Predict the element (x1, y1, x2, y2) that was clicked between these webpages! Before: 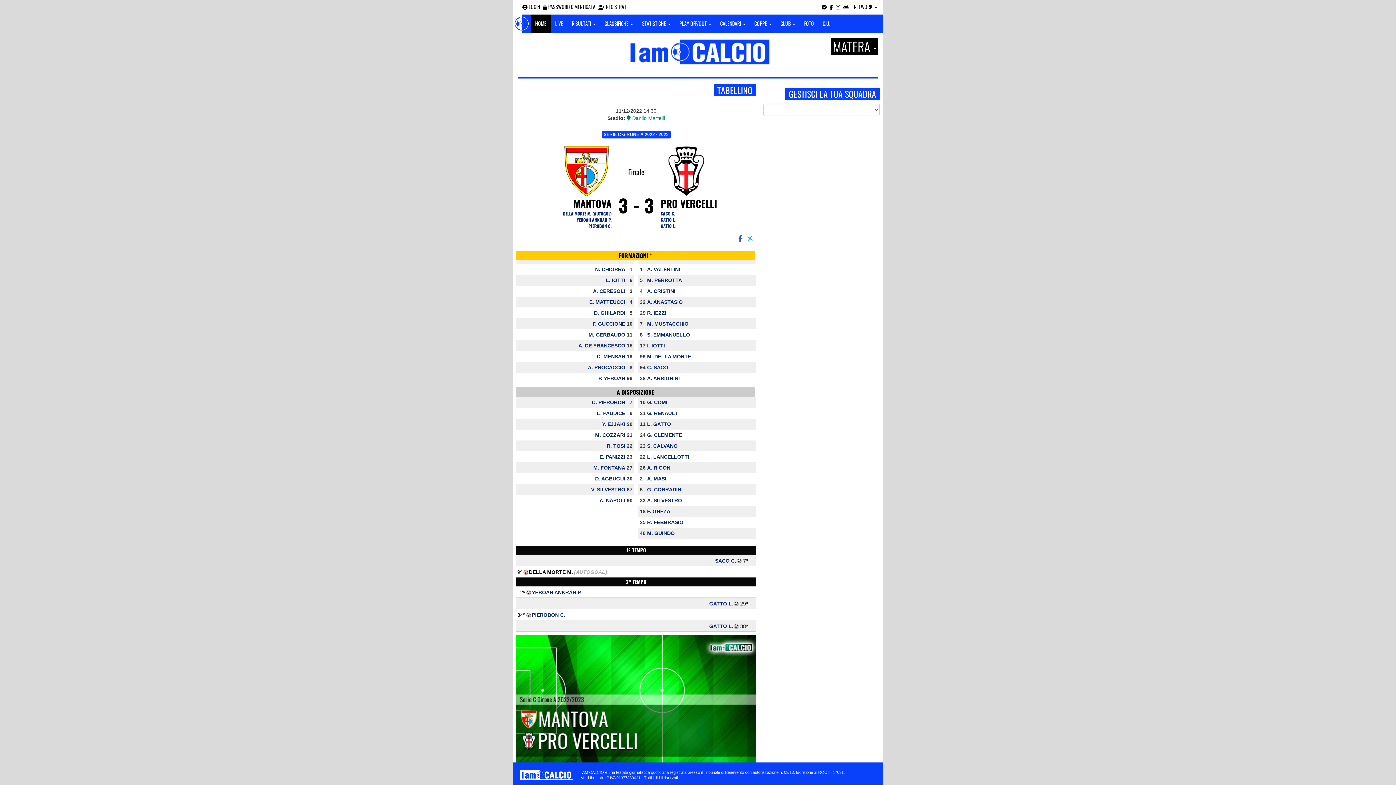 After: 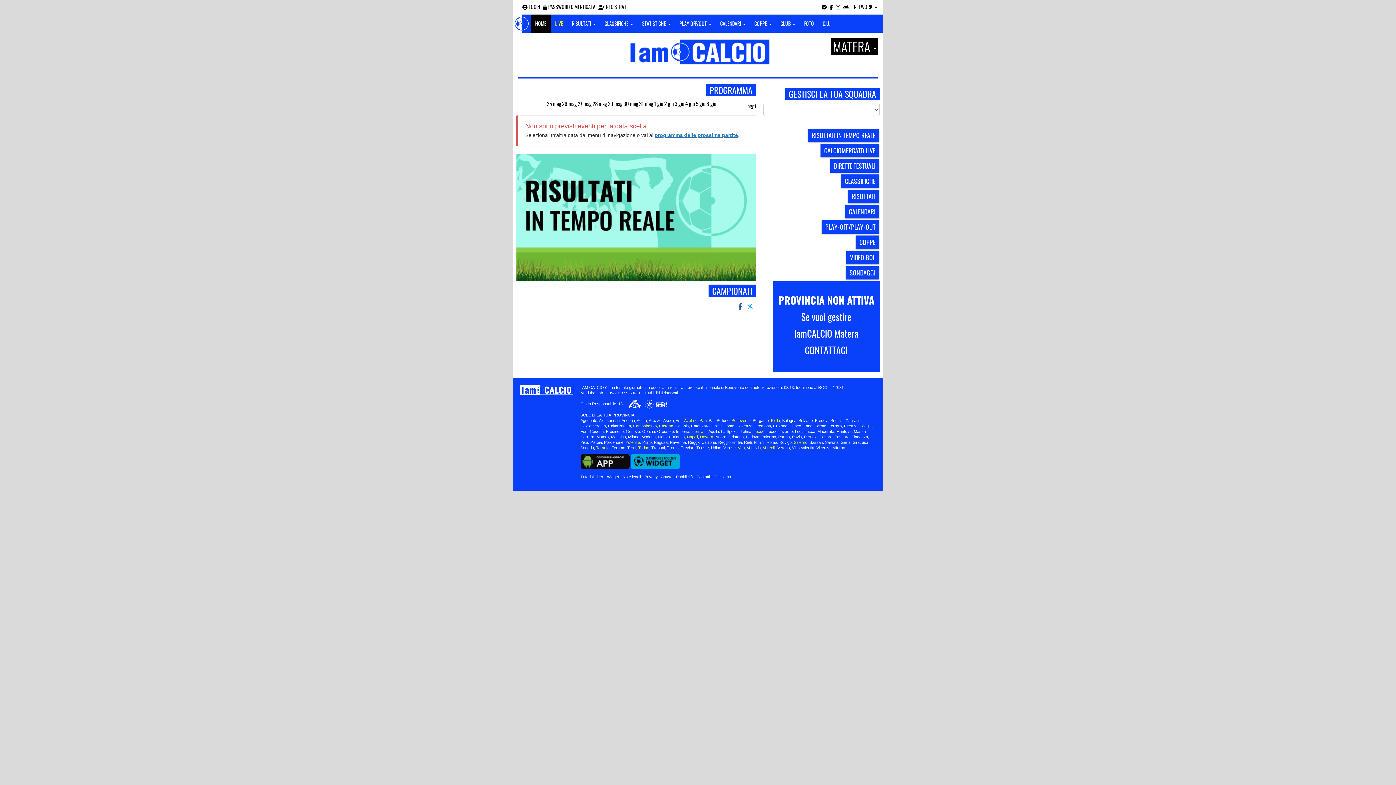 Action: bbox: (512, 14, 530, 32)